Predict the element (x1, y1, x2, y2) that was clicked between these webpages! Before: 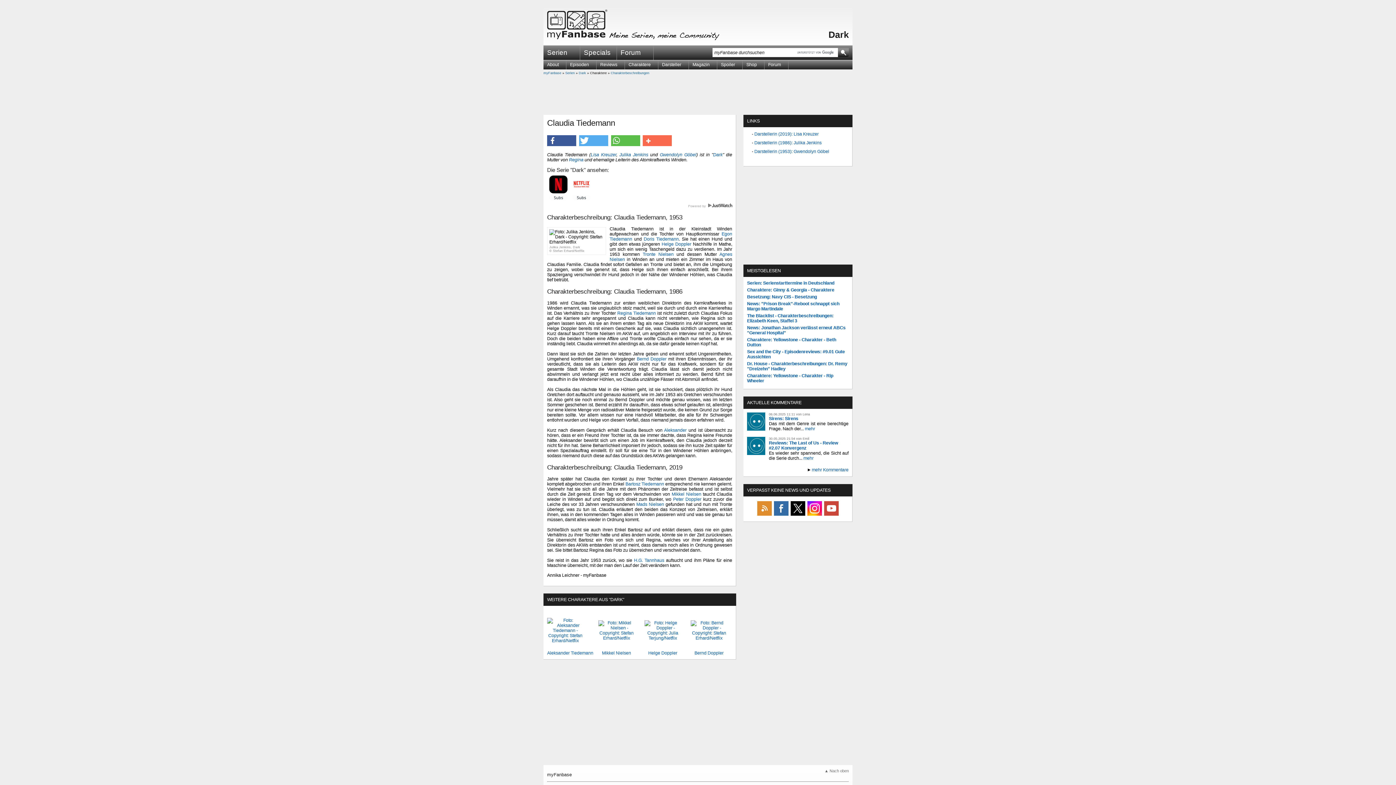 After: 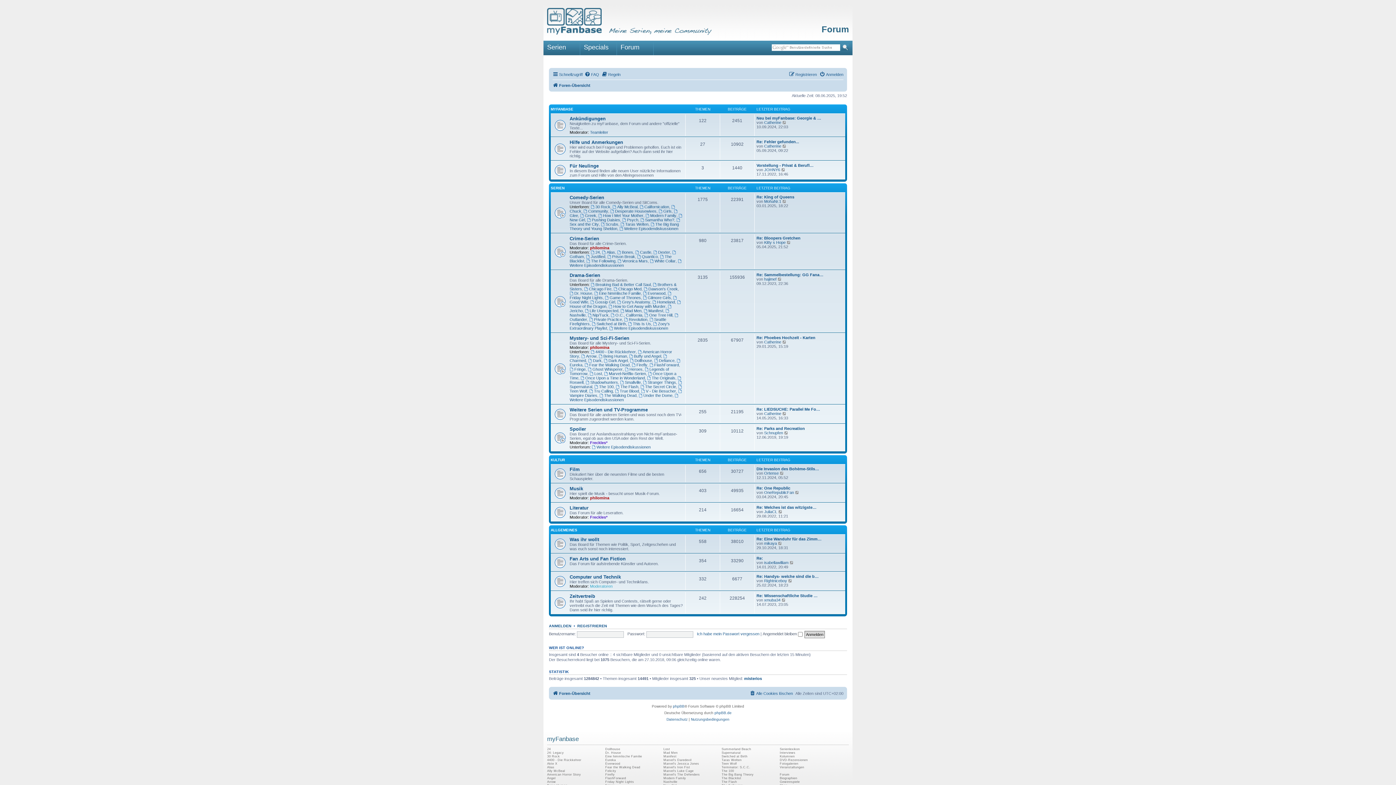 Action: bbox: (620, 45, 653, 59) label: Forum